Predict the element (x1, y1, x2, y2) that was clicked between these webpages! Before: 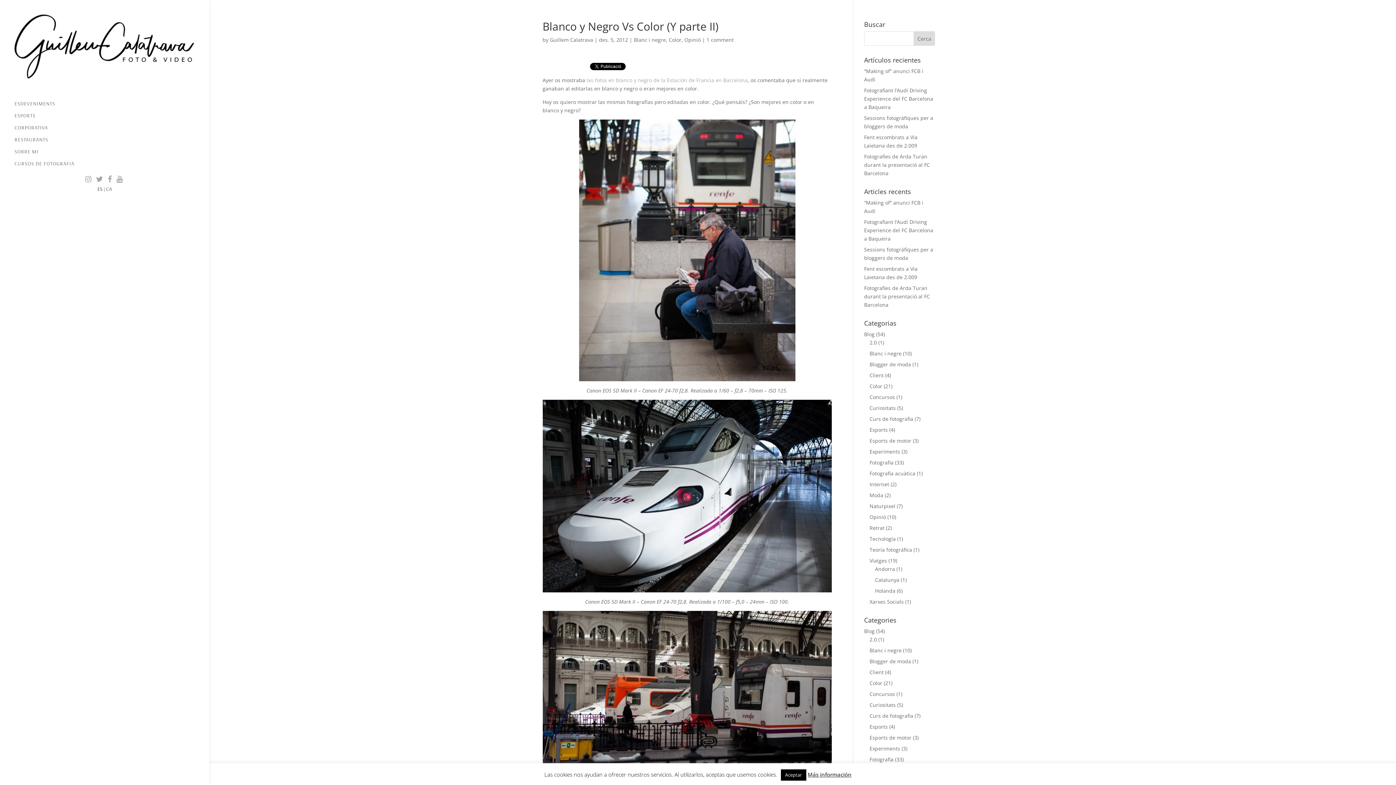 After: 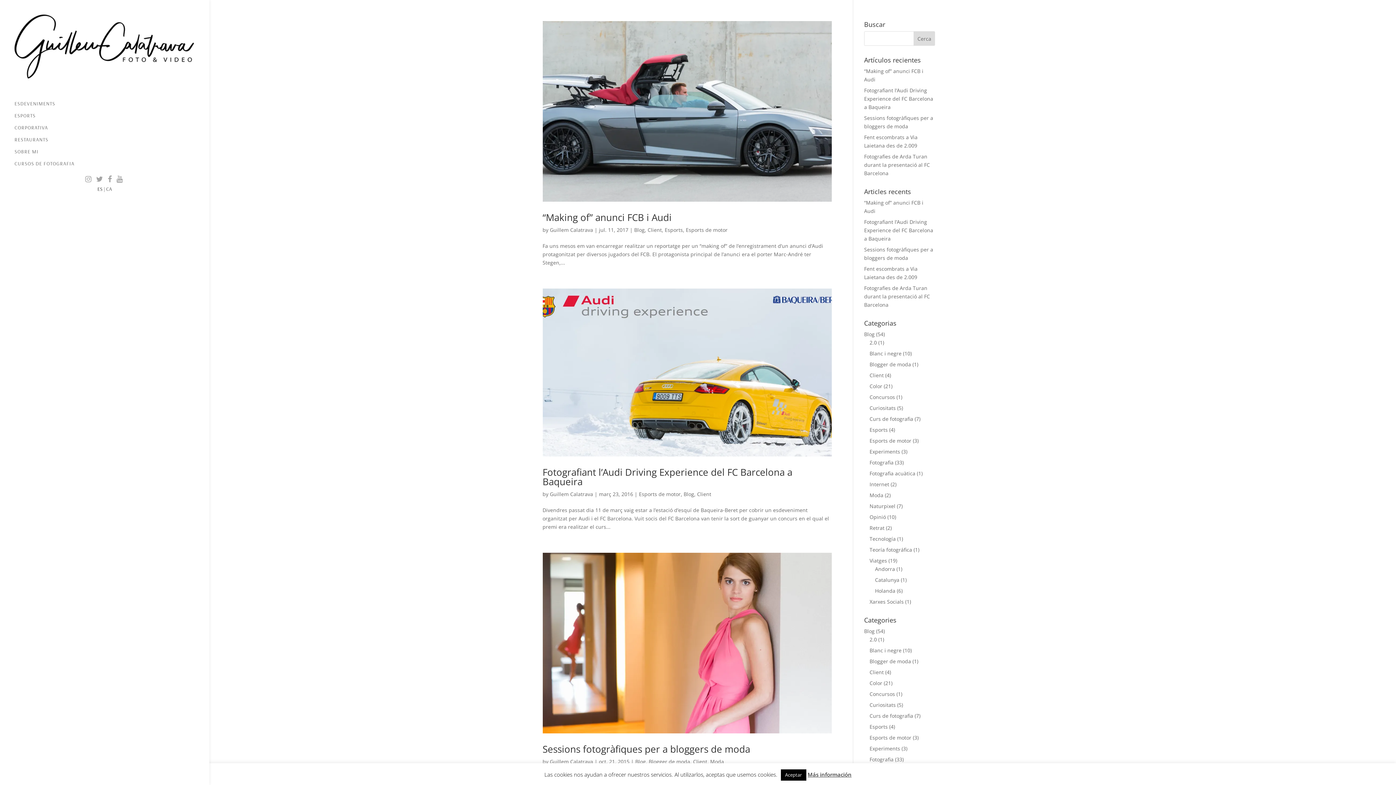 Action: label: Client bbox: (869, 669, 884, 676)